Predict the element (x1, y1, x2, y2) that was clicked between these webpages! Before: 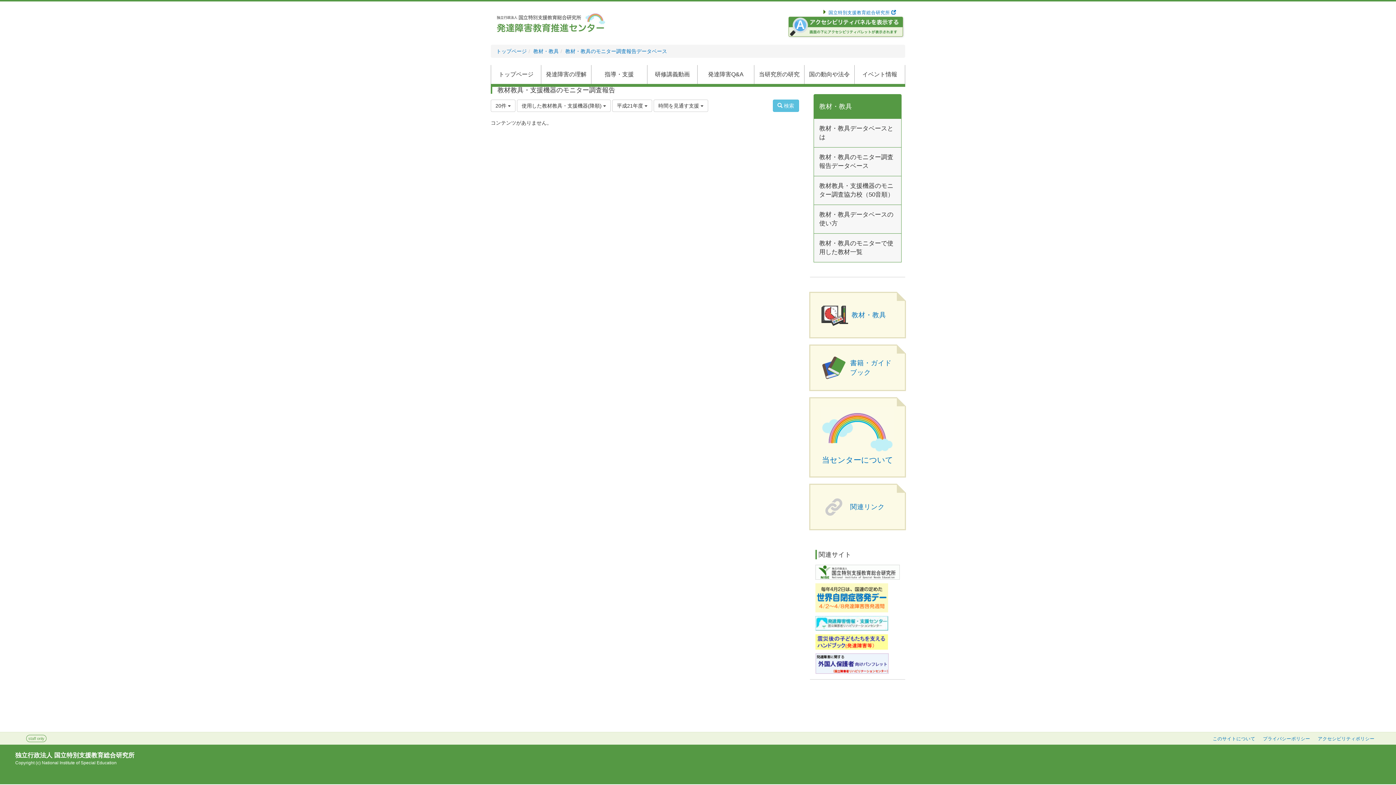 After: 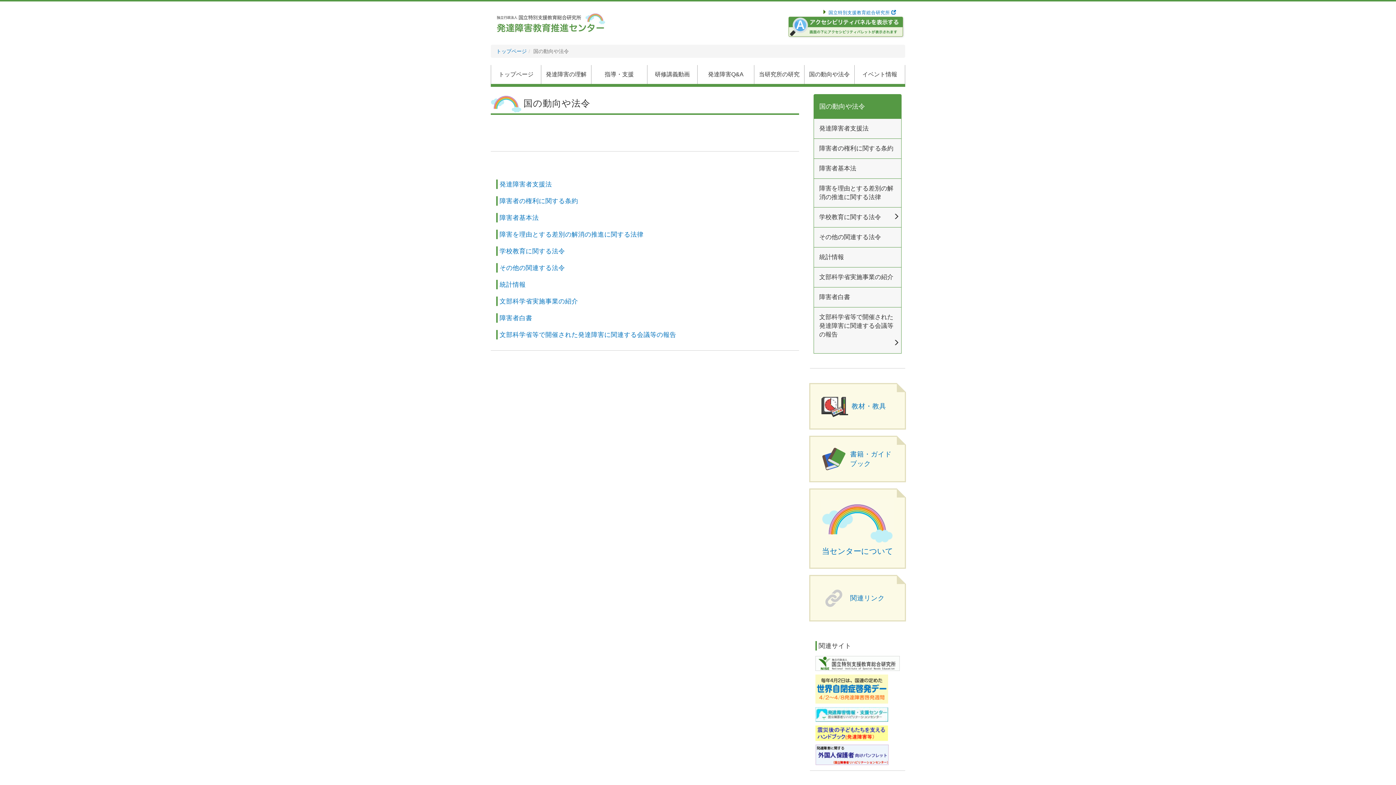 Action: bbox: (804, 64, 854, 83) label: 国の動向や法令